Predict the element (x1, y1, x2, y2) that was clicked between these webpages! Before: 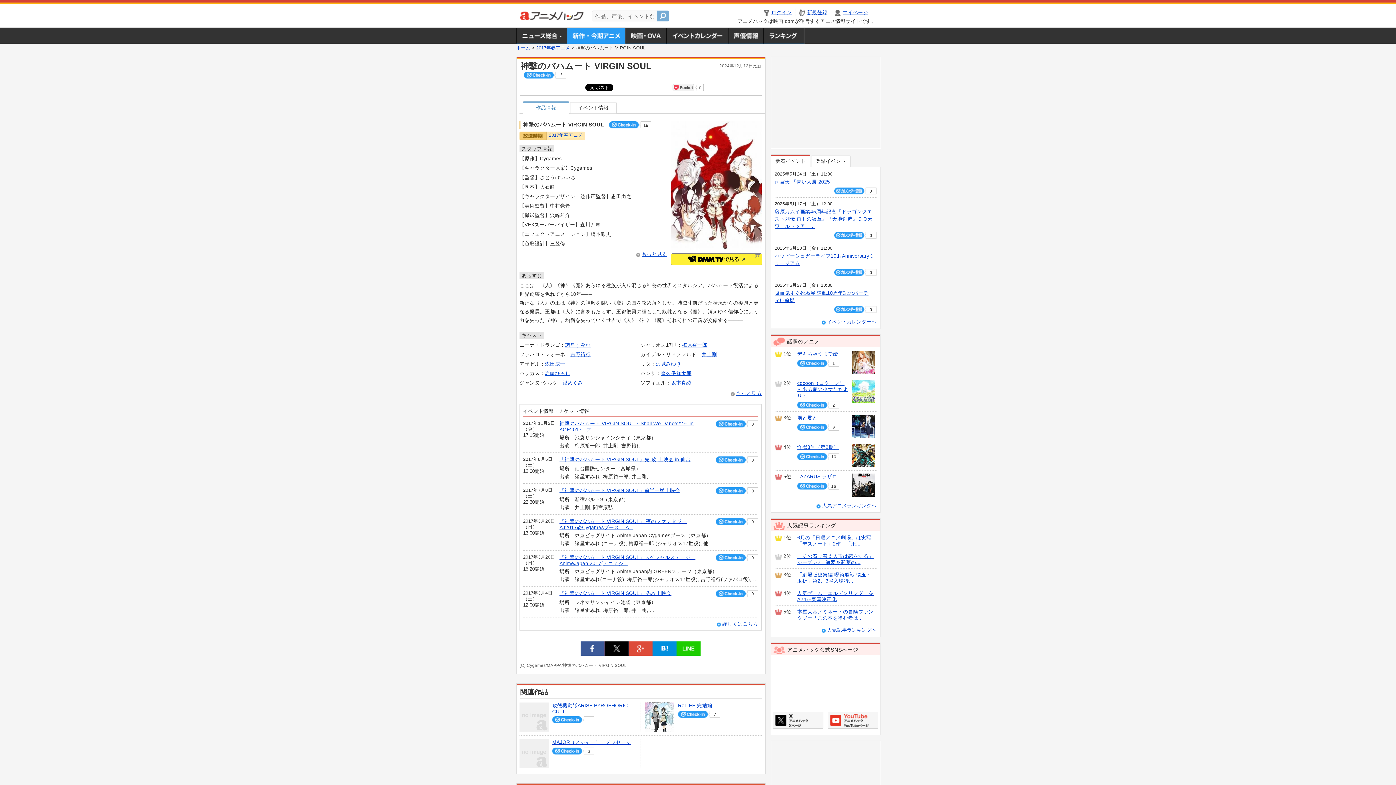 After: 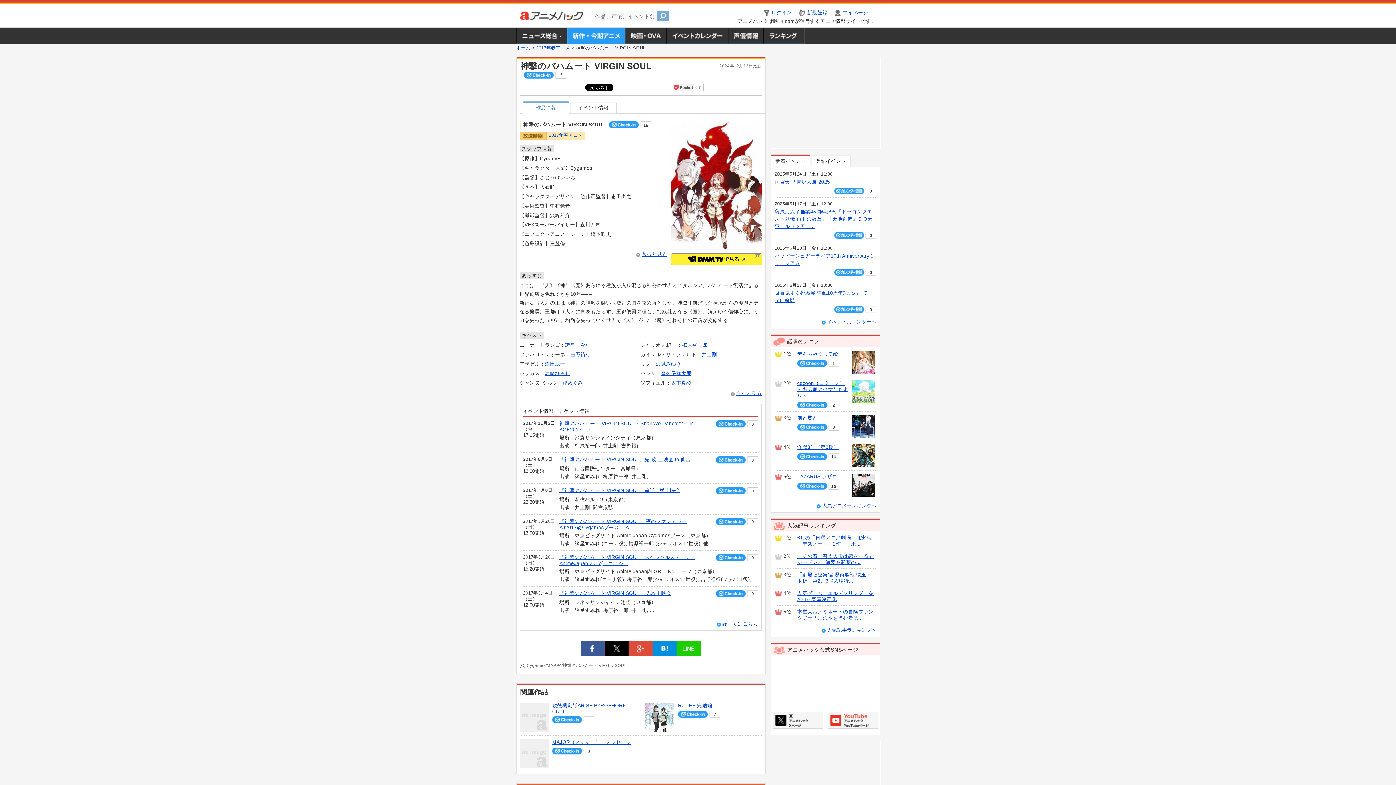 Action: bbox: (609, 121, 639, 128)